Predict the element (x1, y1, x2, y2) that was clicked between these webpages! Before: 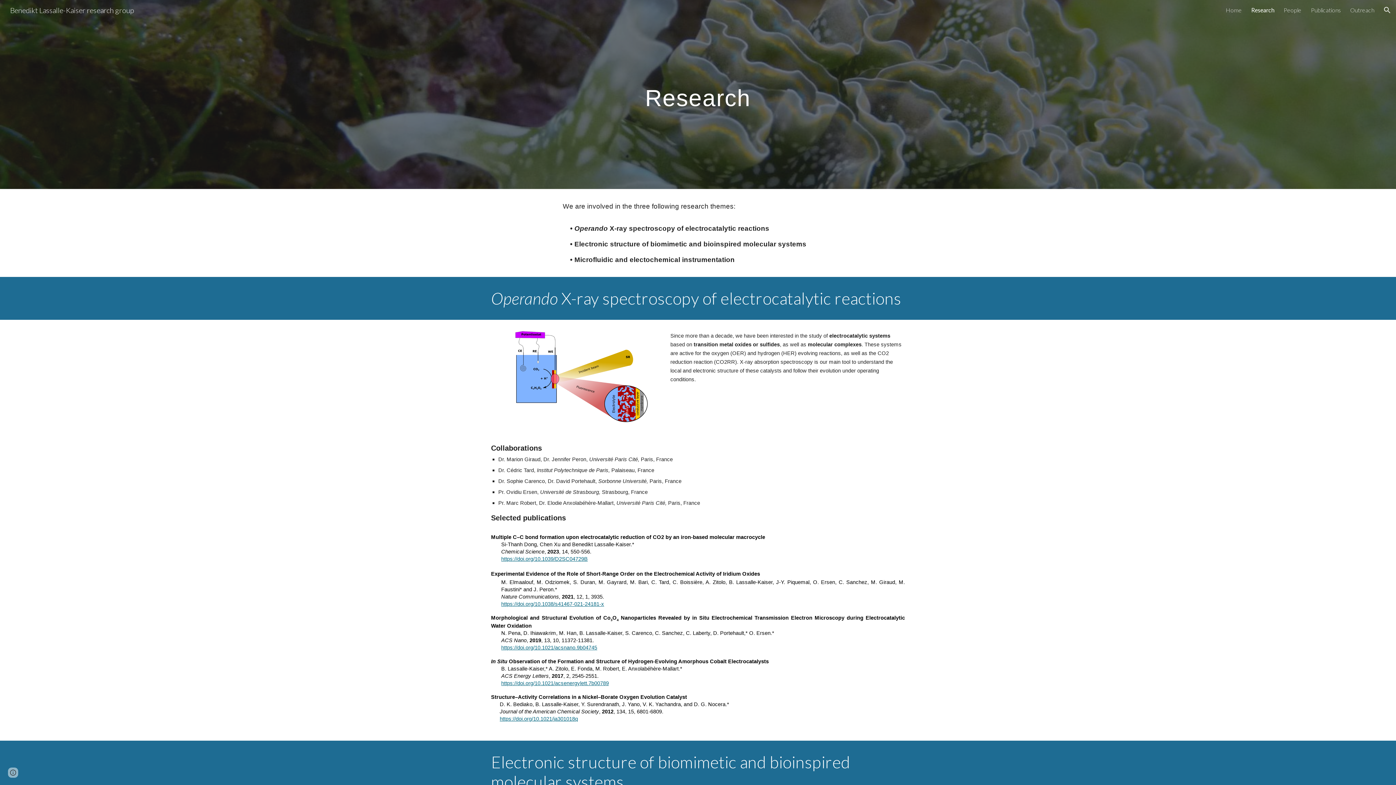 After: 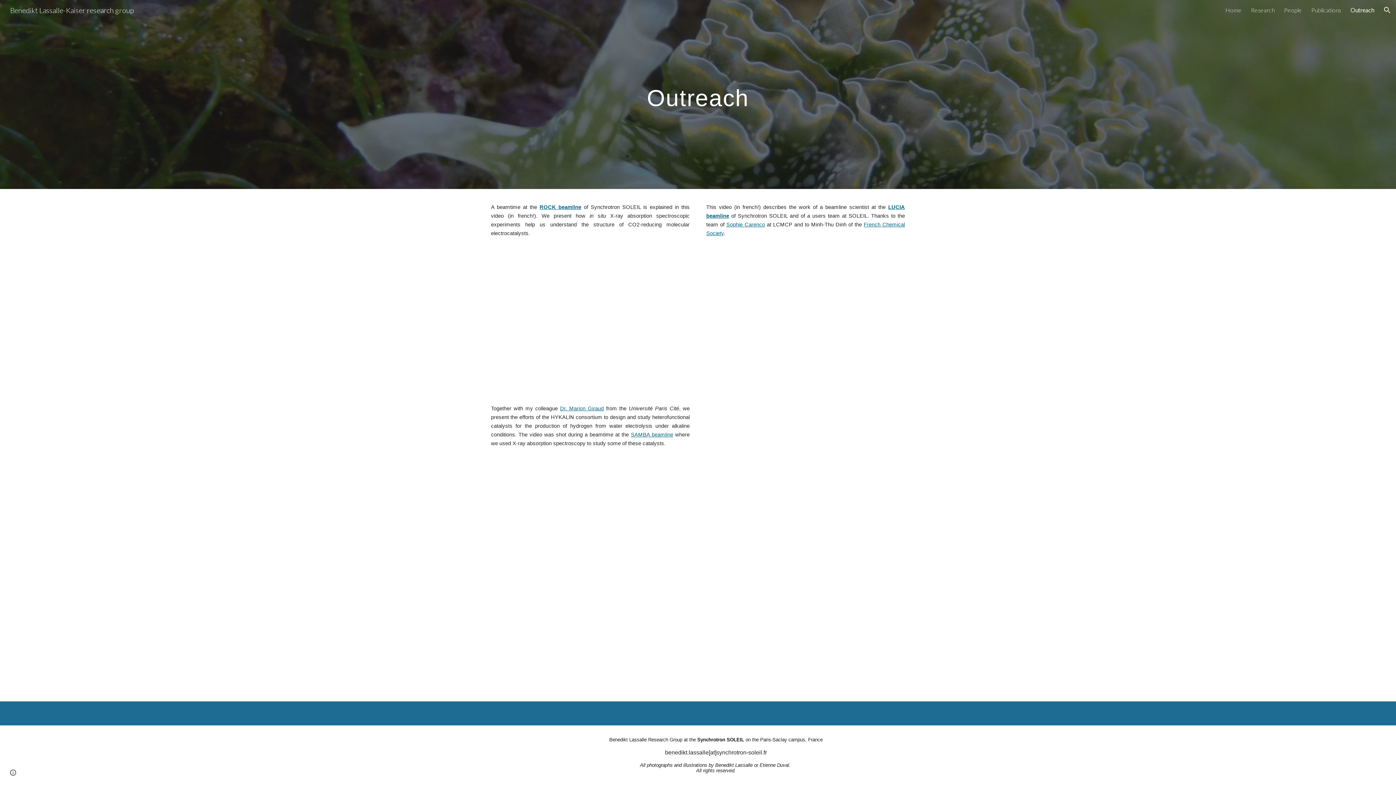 Action: label: Outreach bbox: (1350, 6, 1374, 13)